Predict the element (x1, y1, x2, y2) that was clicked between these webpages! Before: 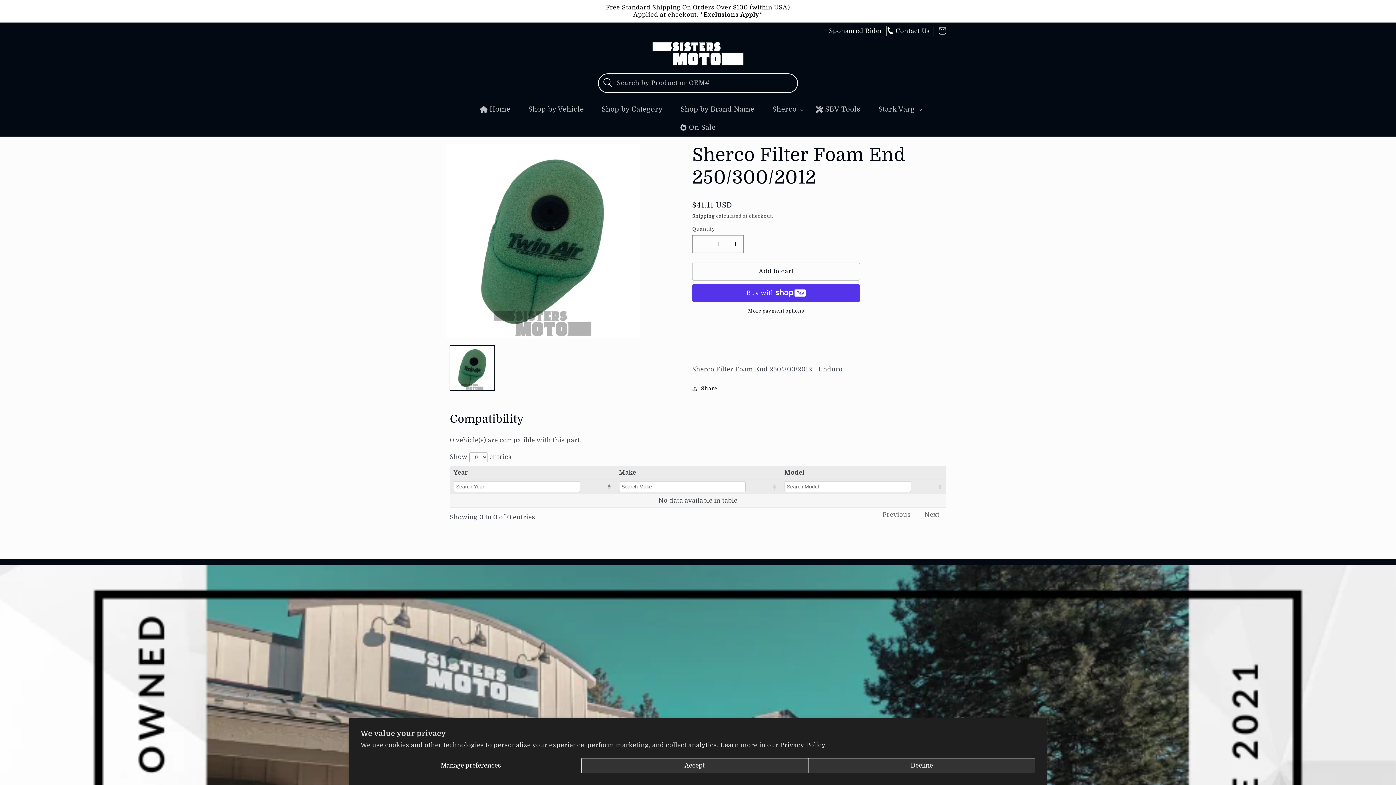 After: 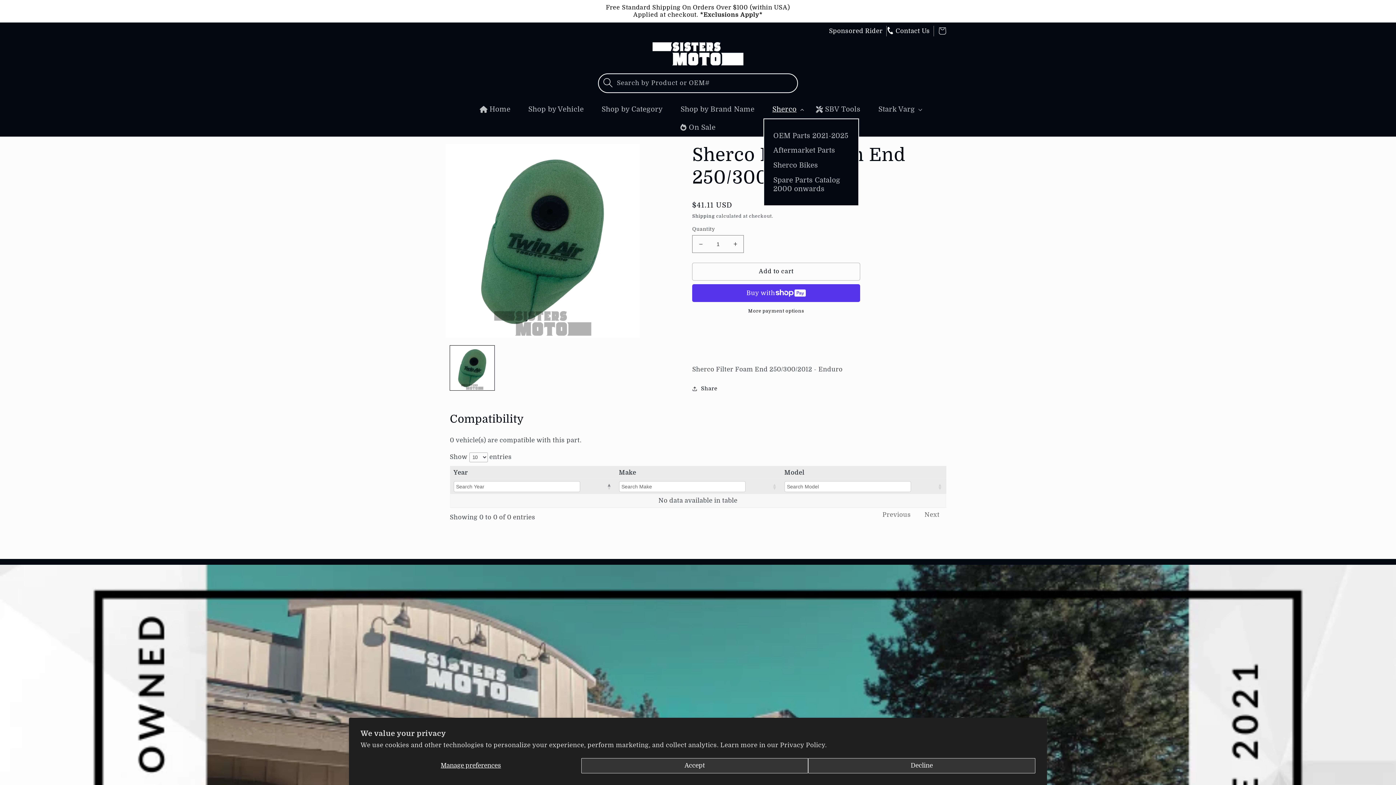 Action: bbox: (763, 100, 807, 118) label: Sherco